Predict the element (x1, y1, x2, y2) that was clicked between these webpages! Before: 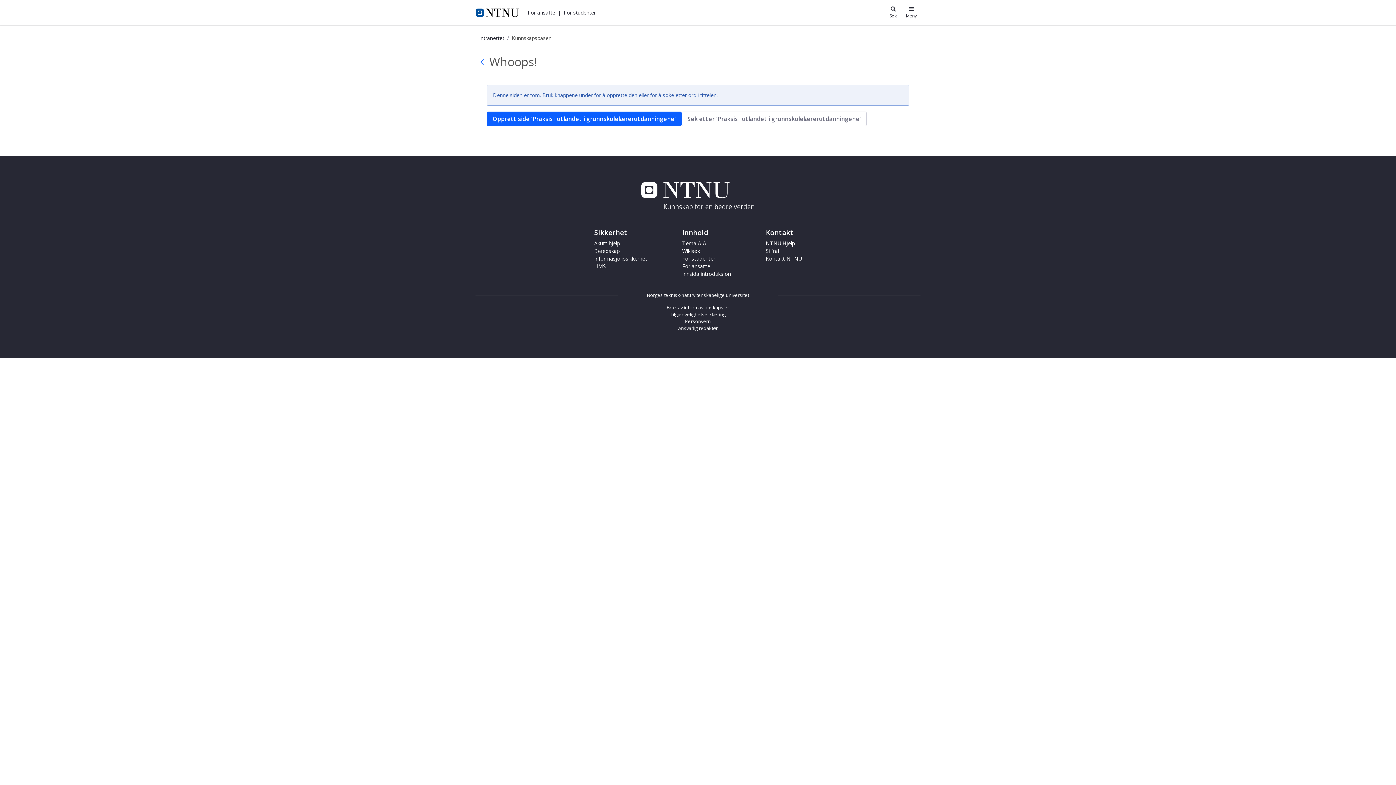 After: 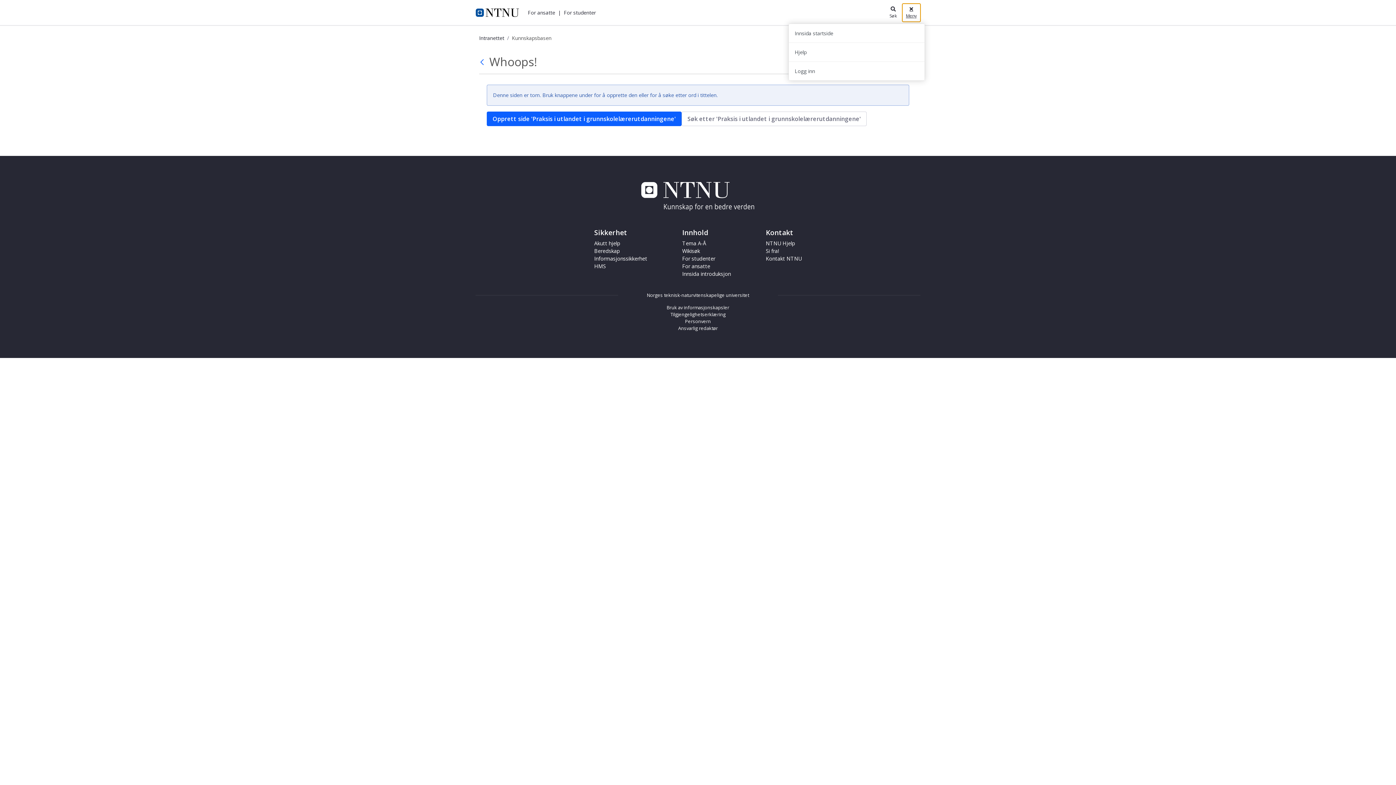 Action: label: Meny bbox: (902, 3, 920, 21)